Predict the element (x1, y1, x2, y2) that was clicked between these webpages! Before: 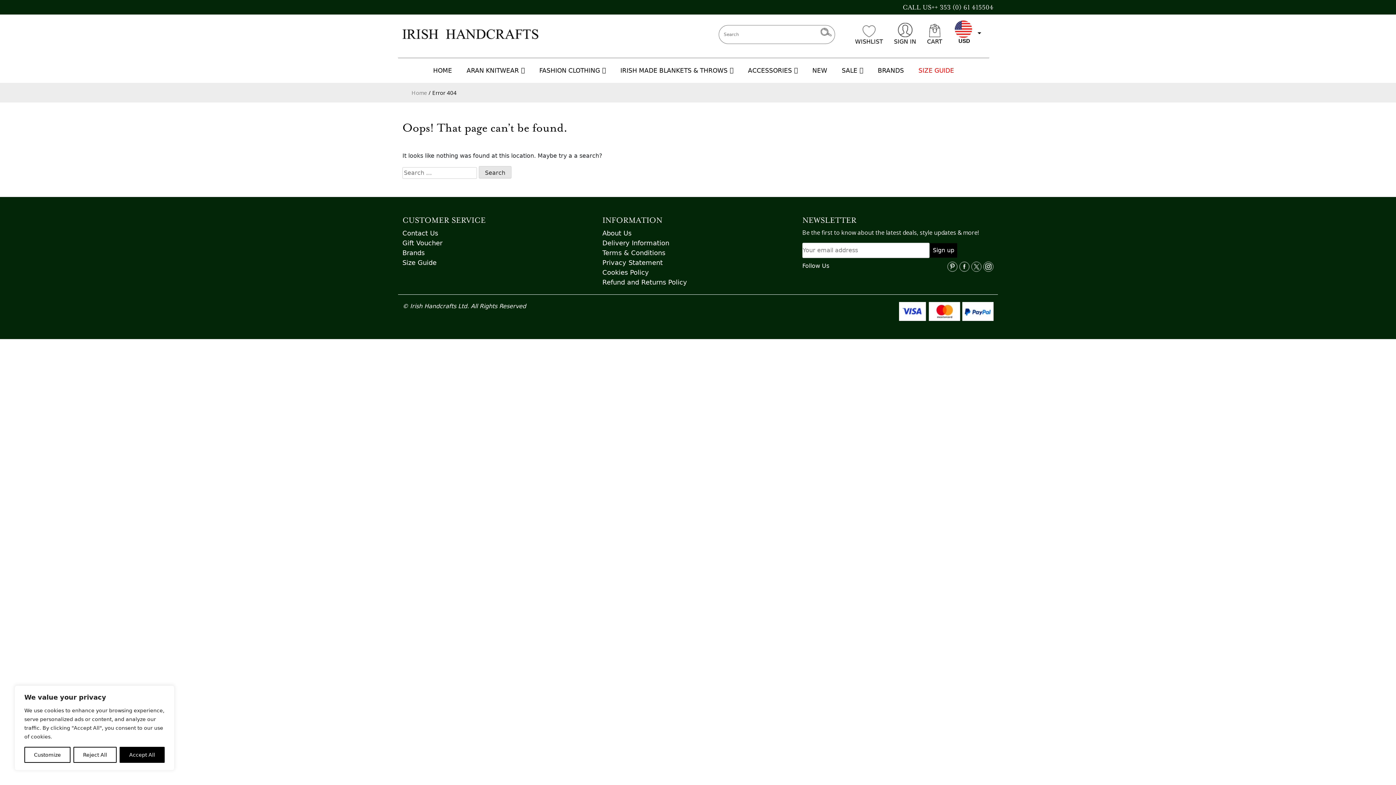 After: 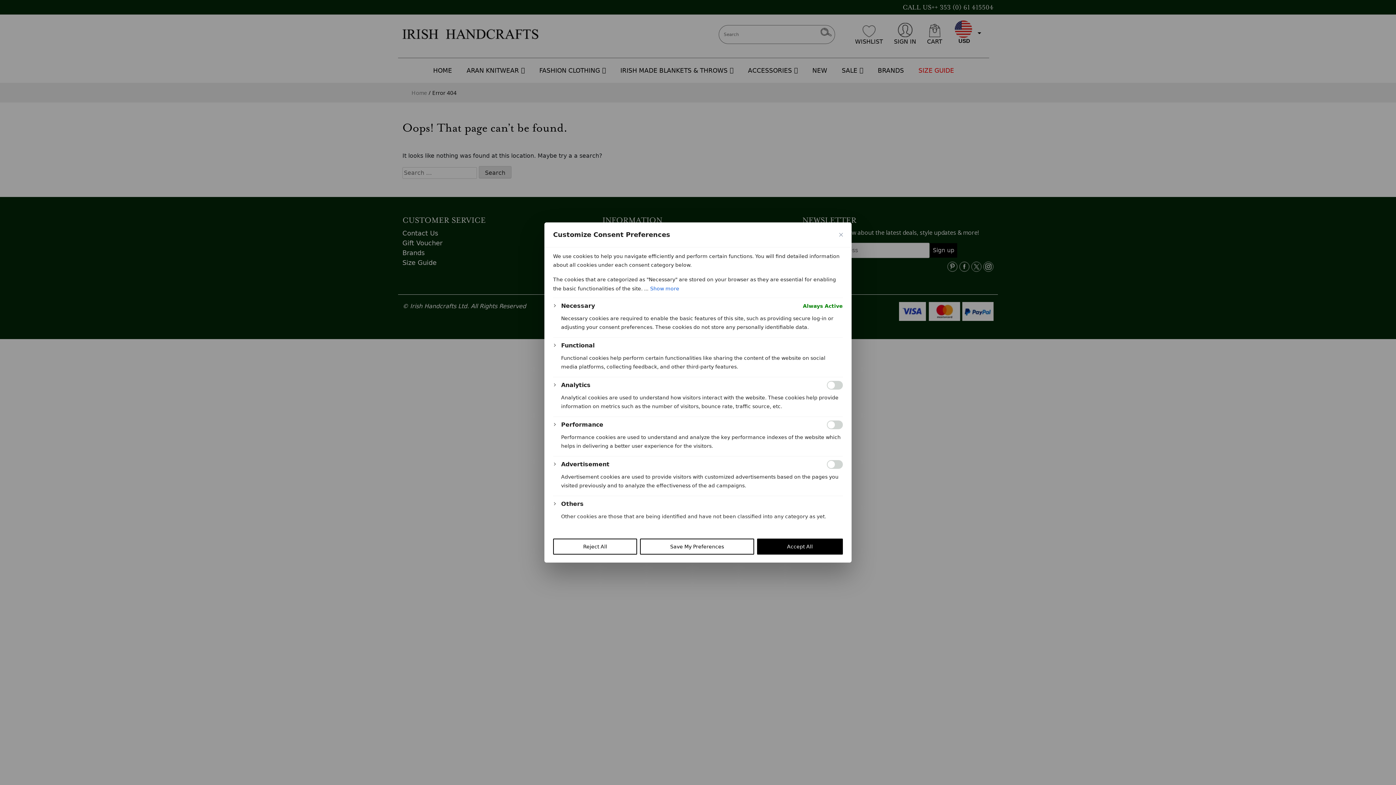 Action: bbox: (24, 747, 70, 763) label: Customize